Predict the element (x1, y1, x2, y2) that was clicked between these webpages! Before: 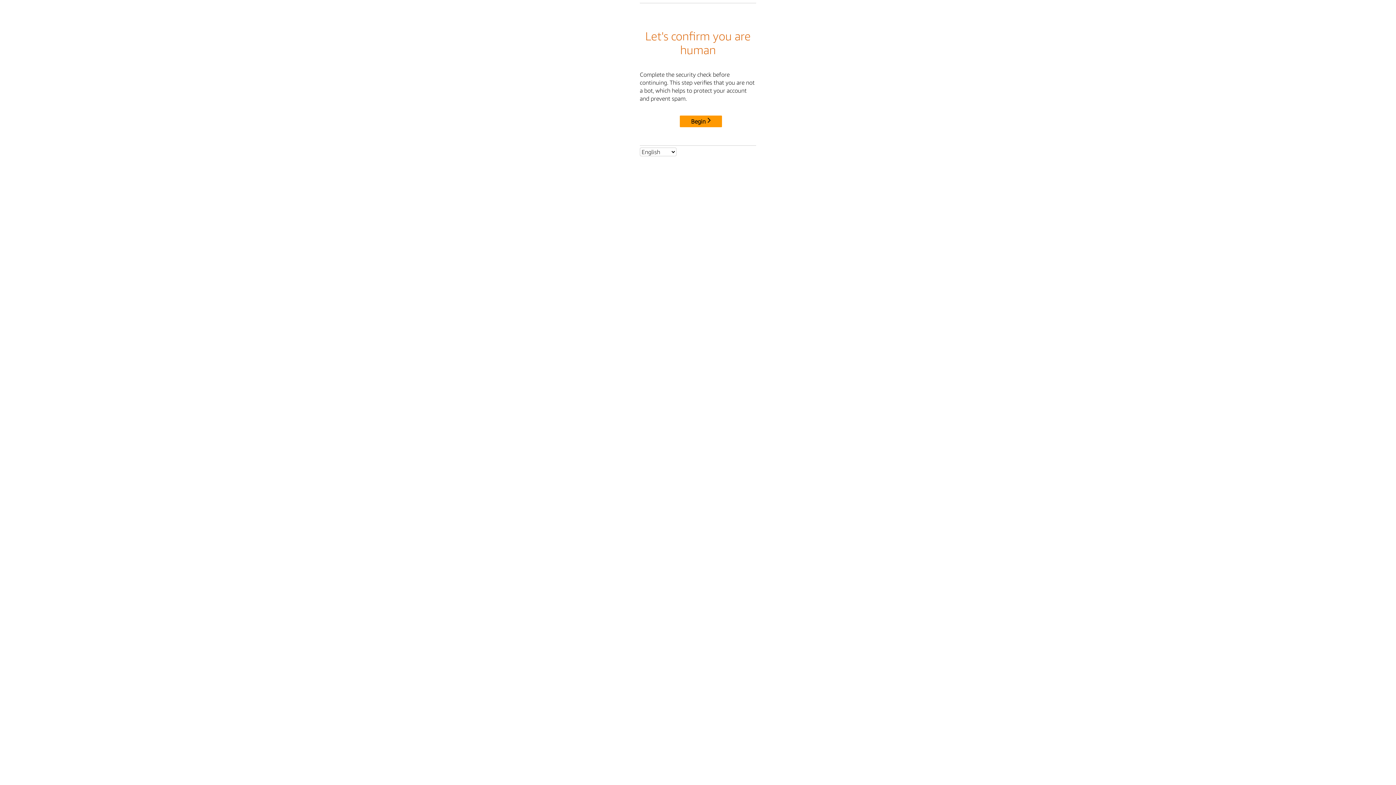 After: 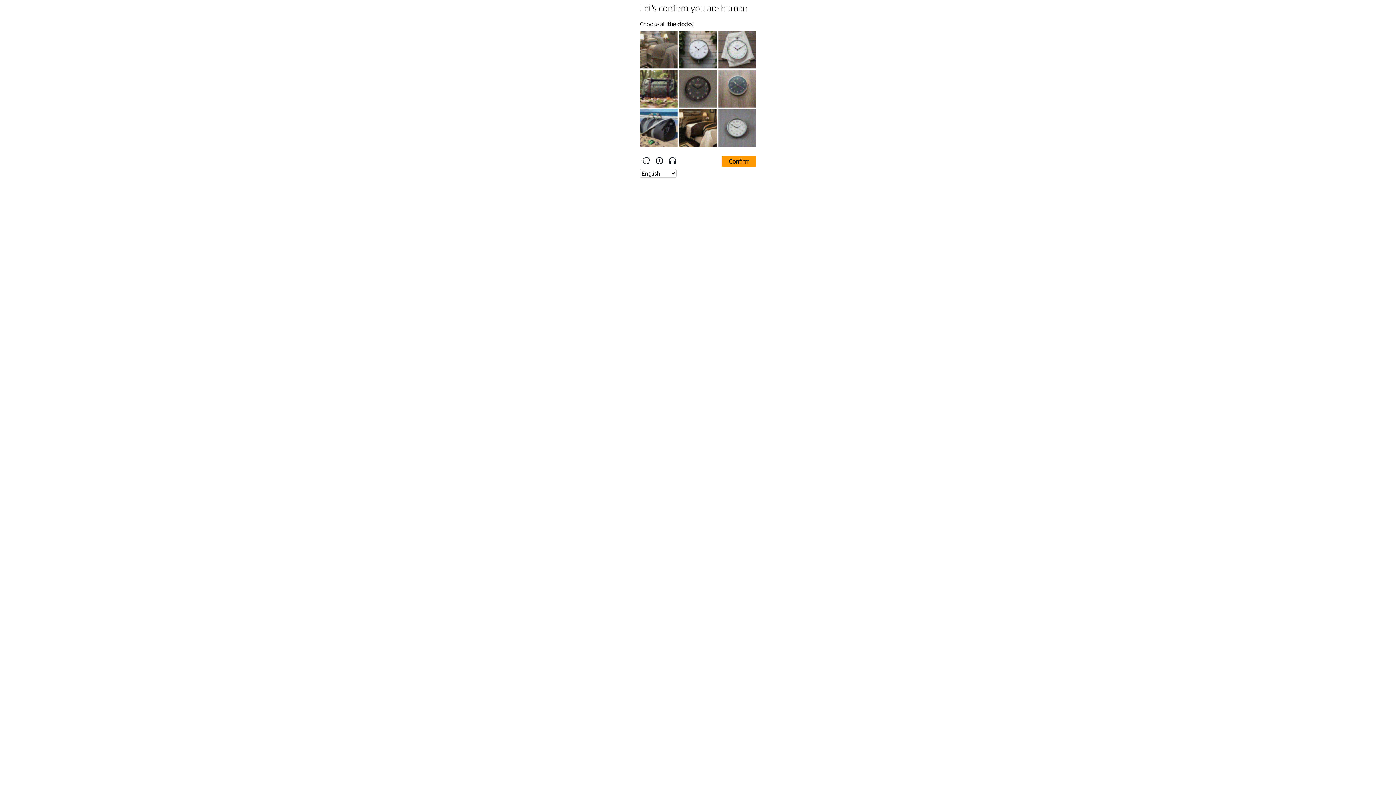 Action: label: Begin bbox: (680, 115, 722, 127)